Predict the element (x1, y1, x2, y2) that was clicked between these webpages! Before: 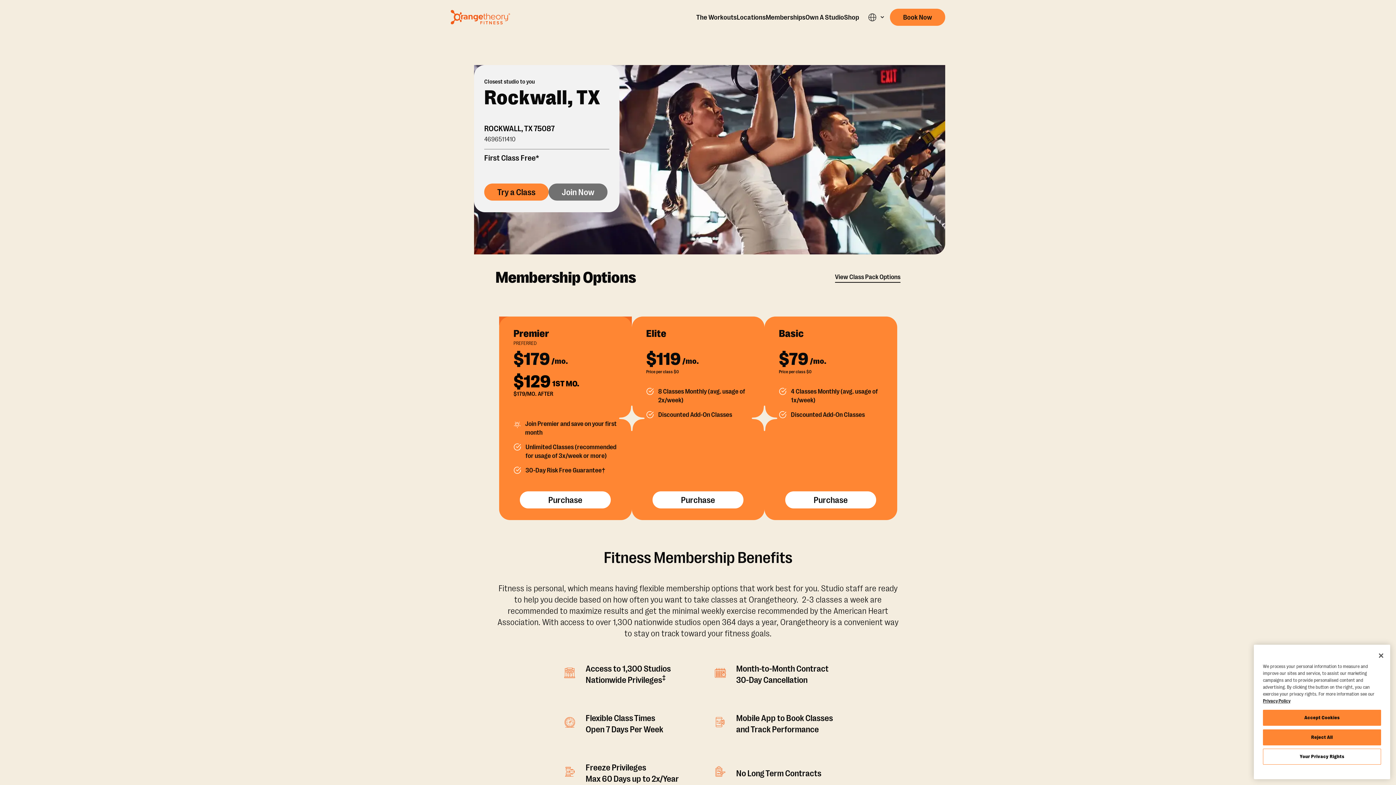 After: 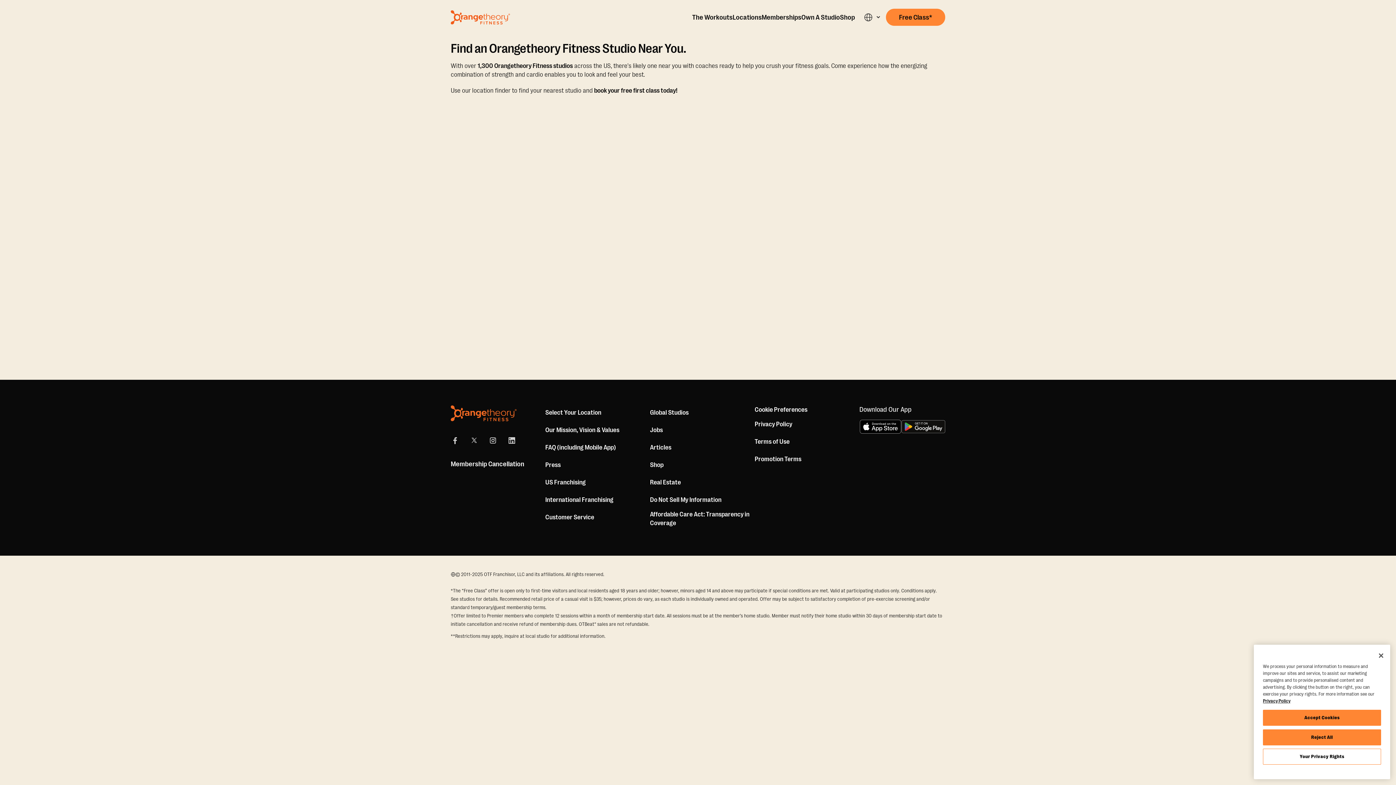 Action: label: Locations bbox: (736, 12, 765, 21)